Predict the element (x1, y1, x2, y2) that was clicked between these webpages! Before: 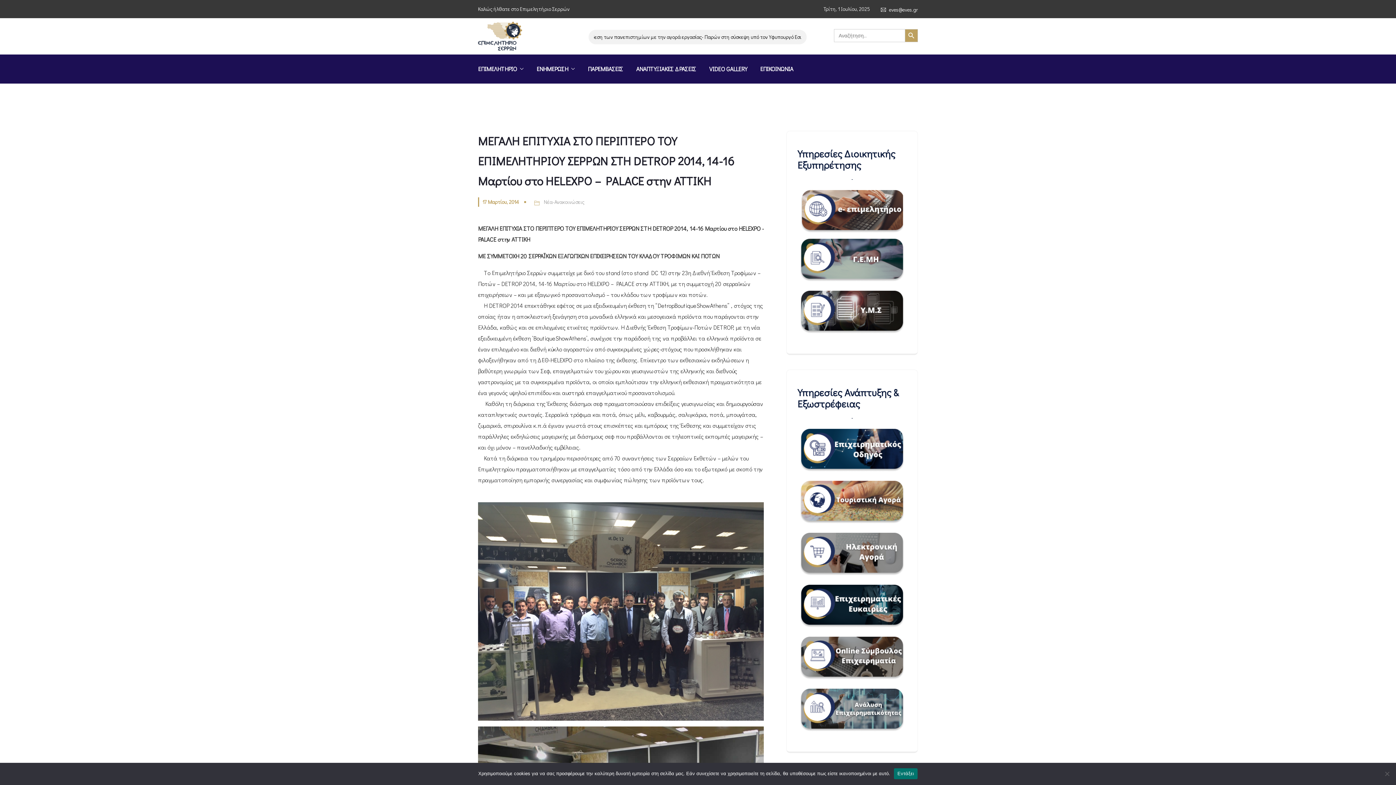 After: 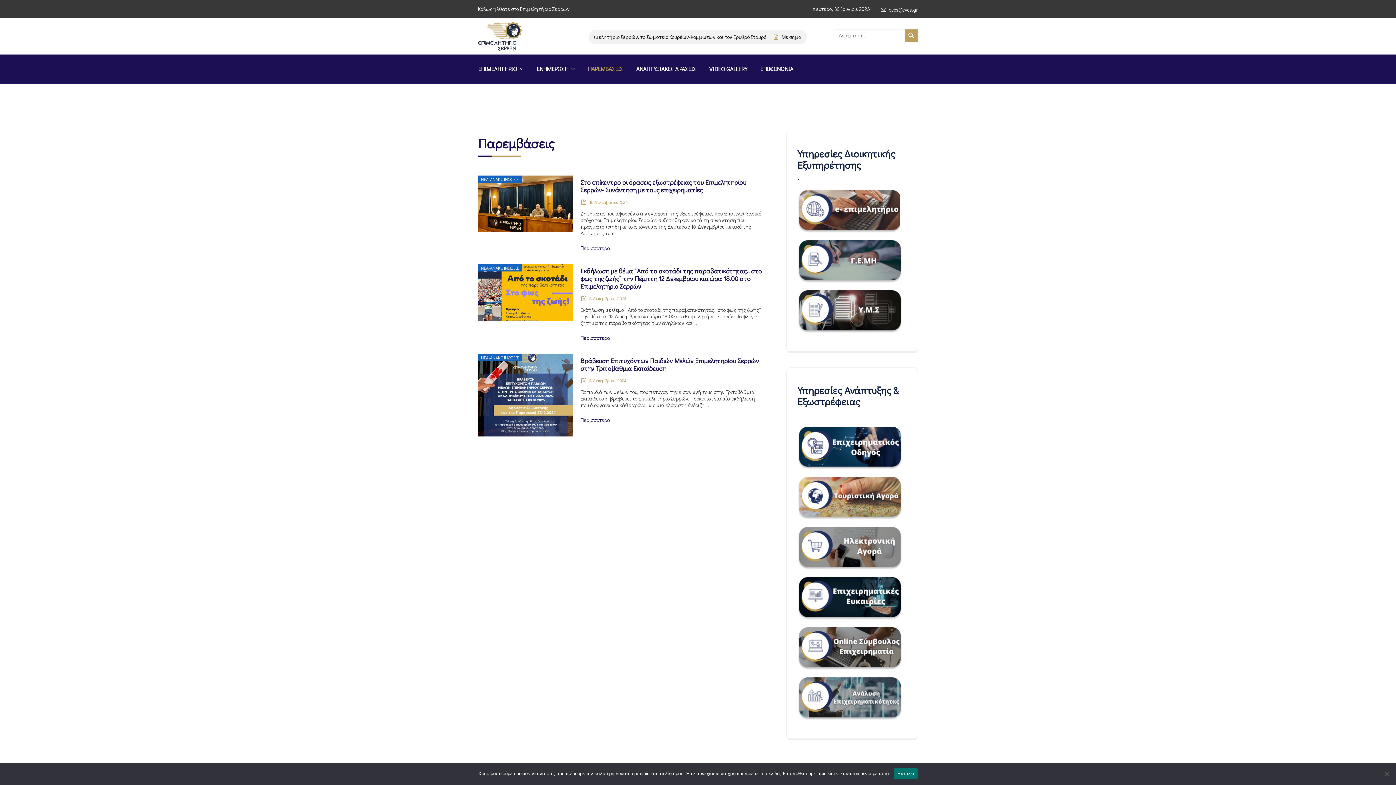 Action: label: ΠΑΡΕΜΒΑΣΕΙΣ bbox: (581, 54, 629, 83)